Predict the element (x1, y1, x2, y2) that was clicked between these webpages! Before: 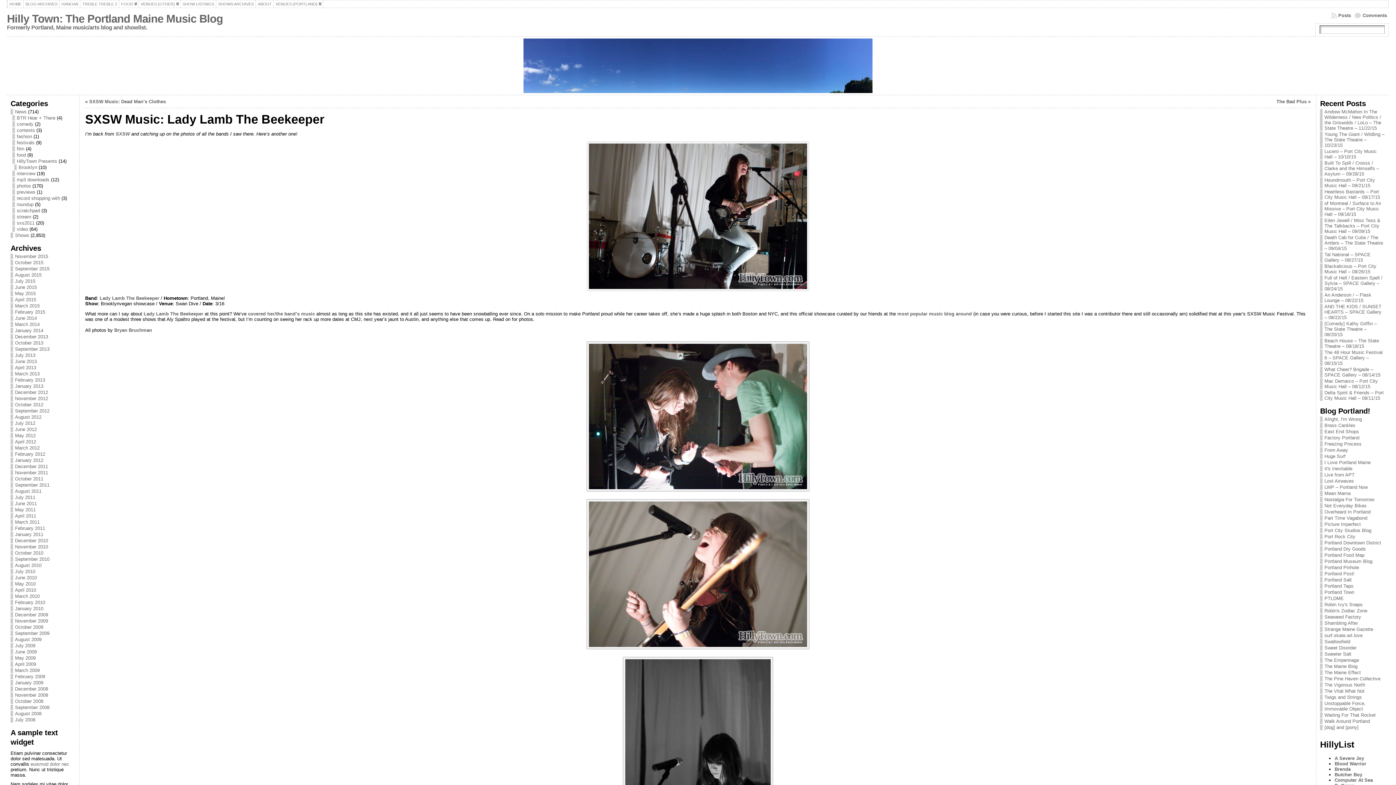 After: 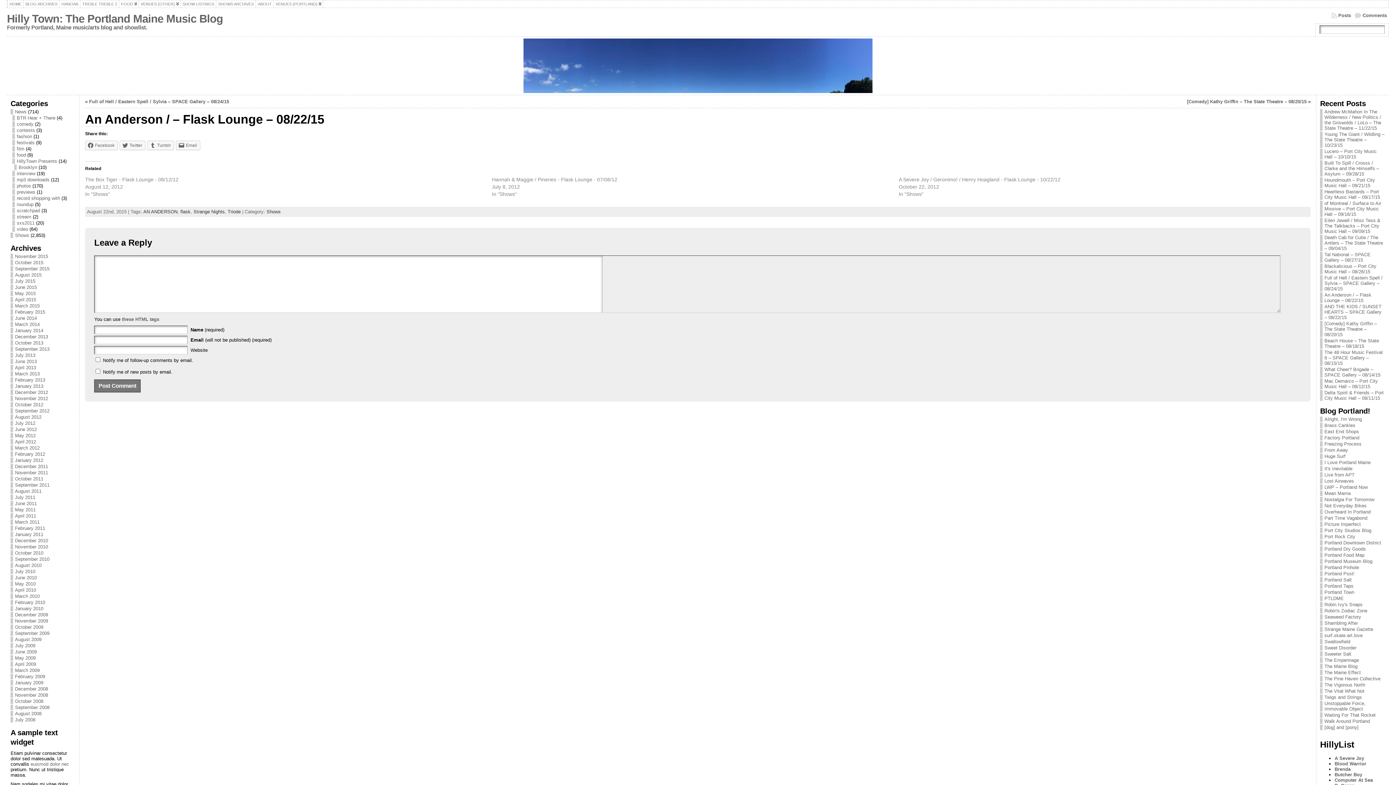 Action: bbox: (1324, 292, 1371, 303) label: An Anderson / – Flask Lounge – 08/22/15